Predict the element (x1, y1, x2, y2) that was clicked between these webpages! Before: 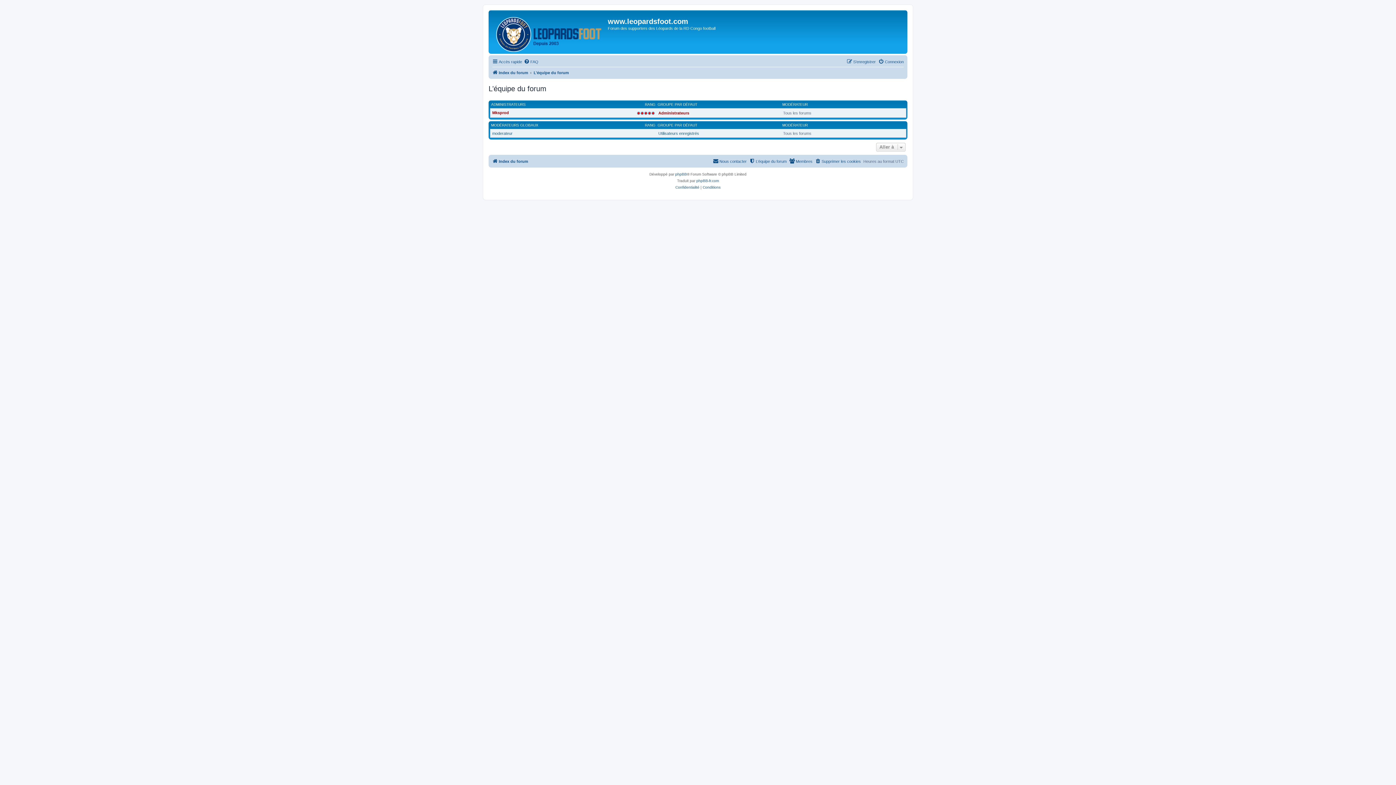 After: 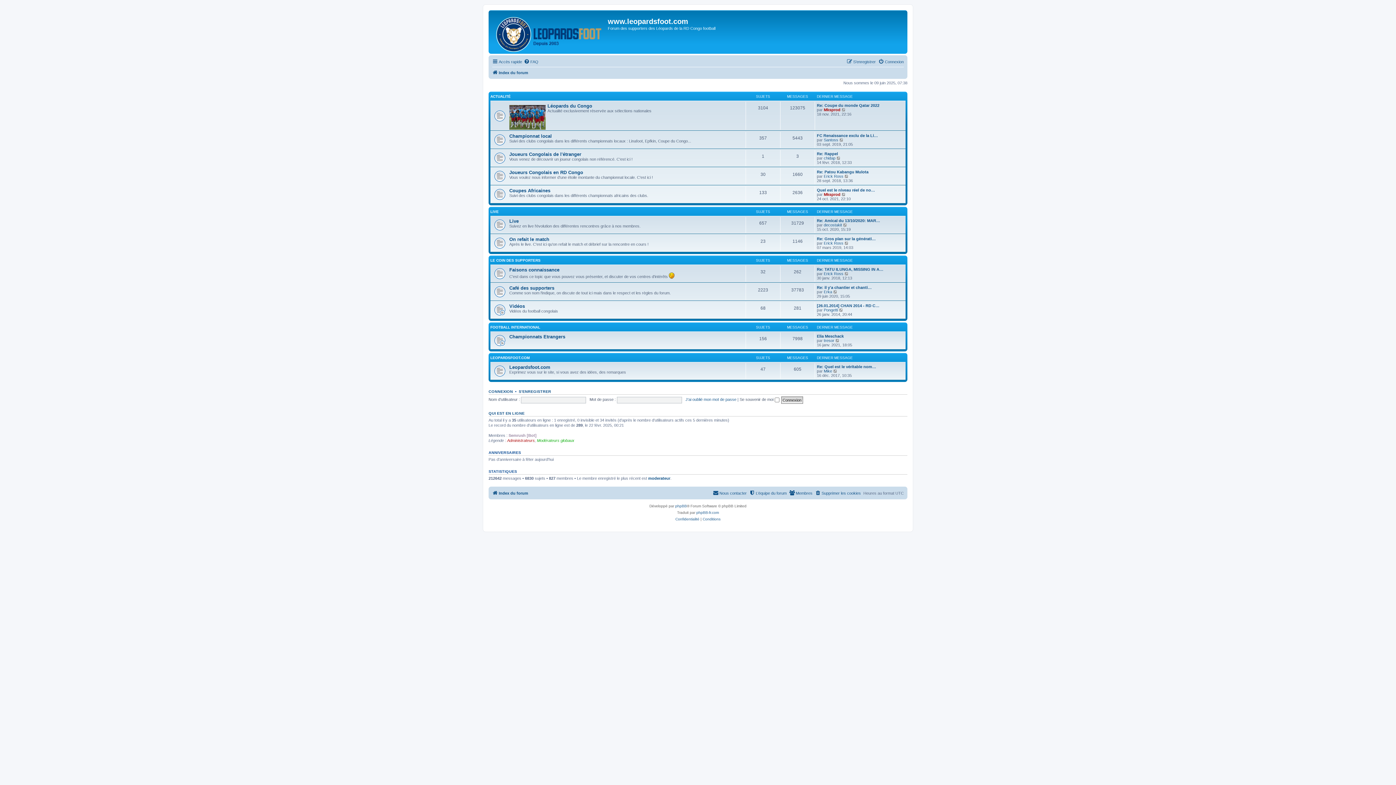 Action: label: Index du forum bbox: (492, 157, 528, 165)